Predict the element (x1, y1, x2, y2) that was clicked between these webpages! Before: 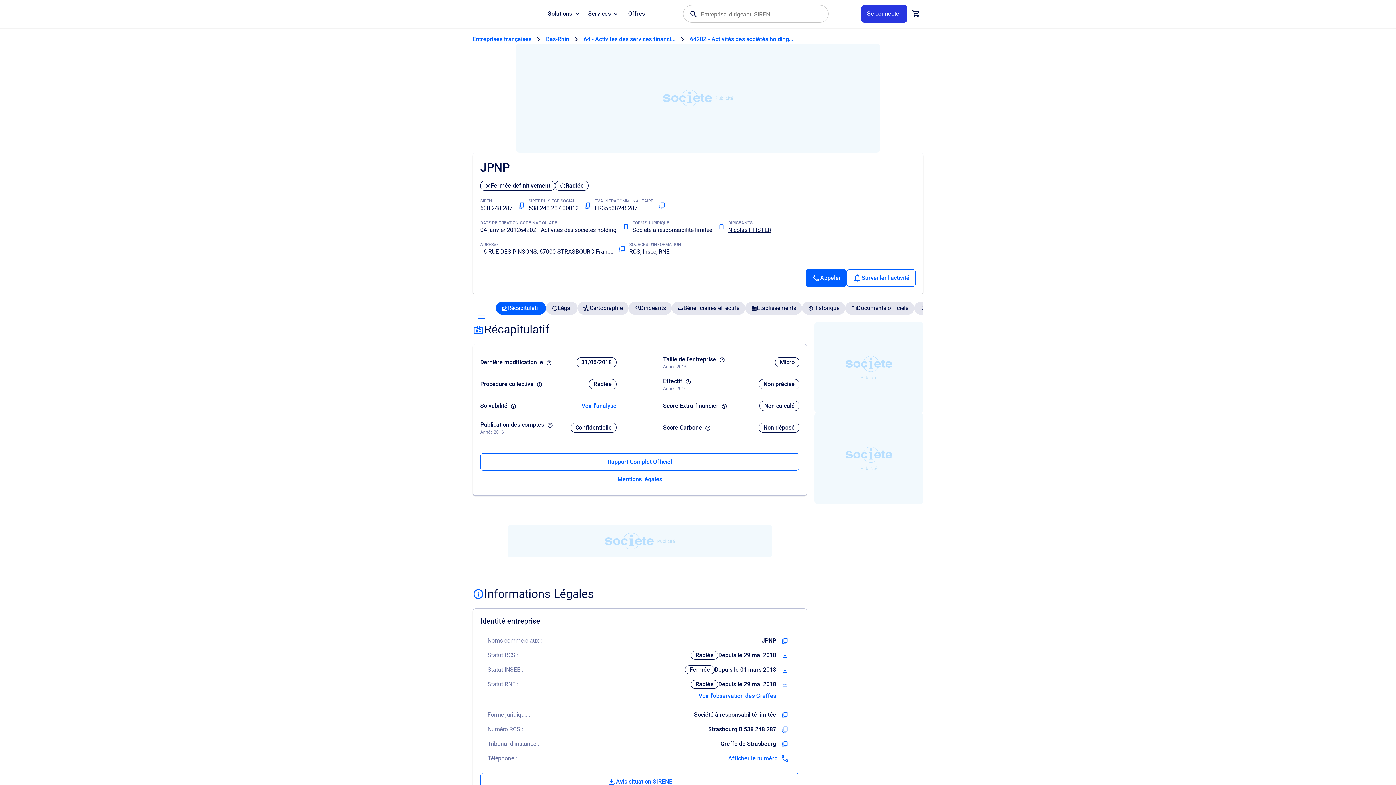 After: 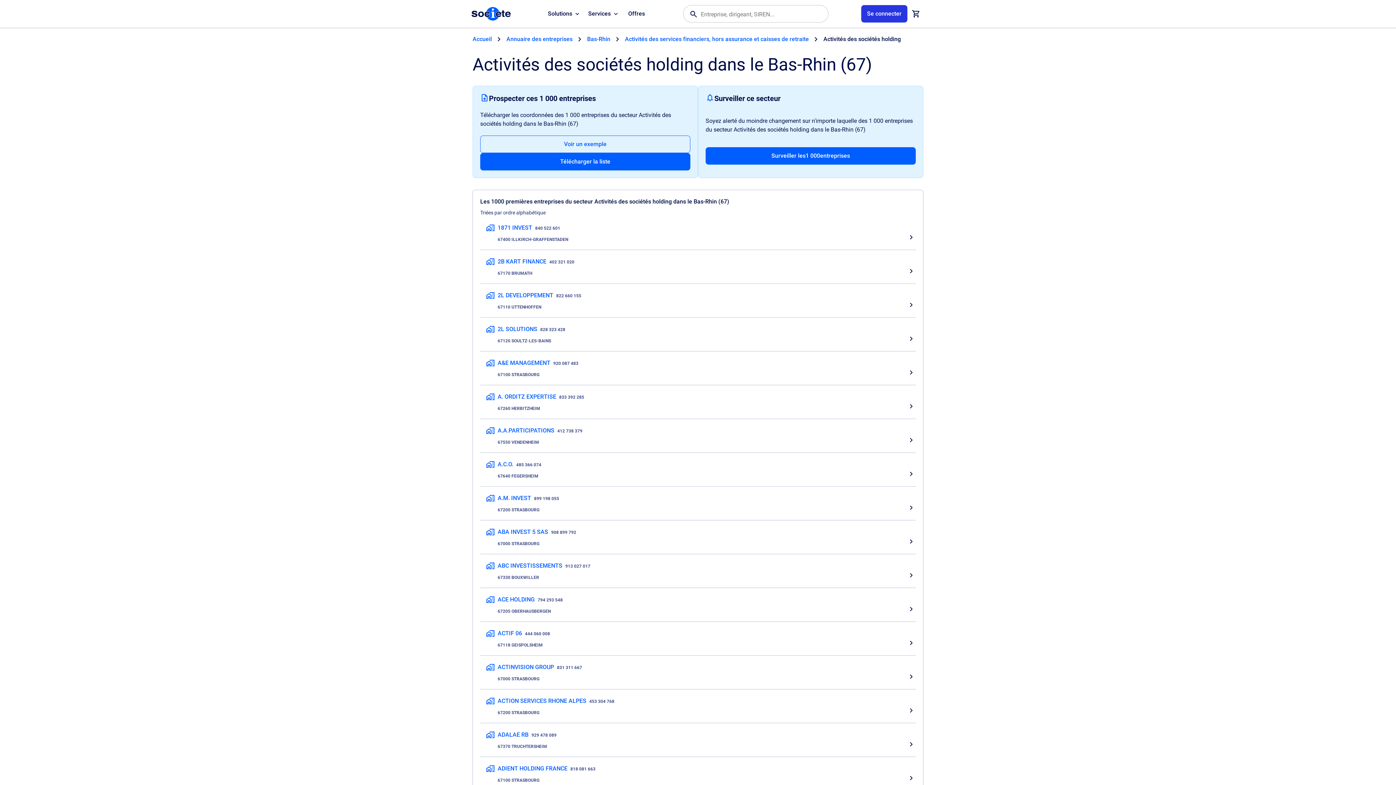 Action: bbox: (690, 34, 793, 43) label: 6420Z - Activités des sociétés holding...